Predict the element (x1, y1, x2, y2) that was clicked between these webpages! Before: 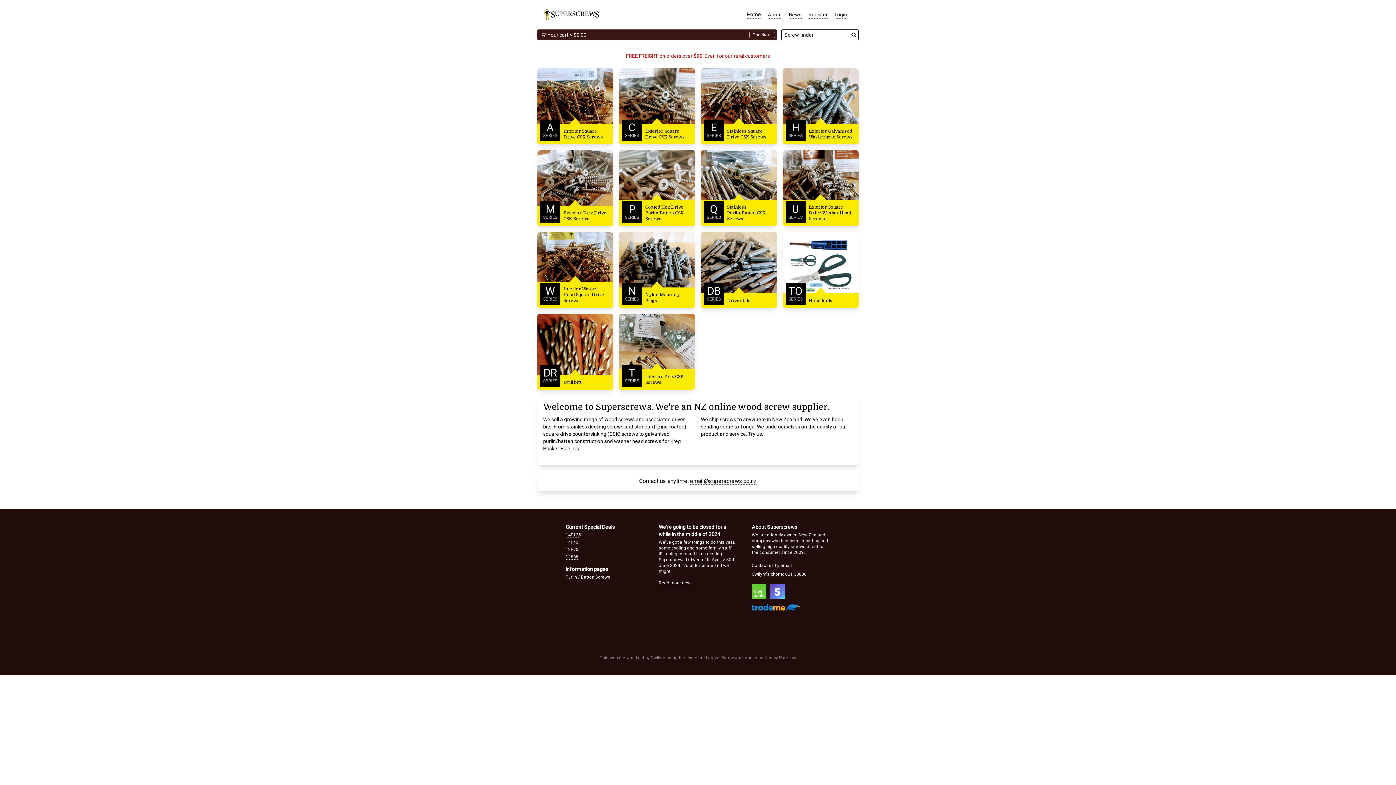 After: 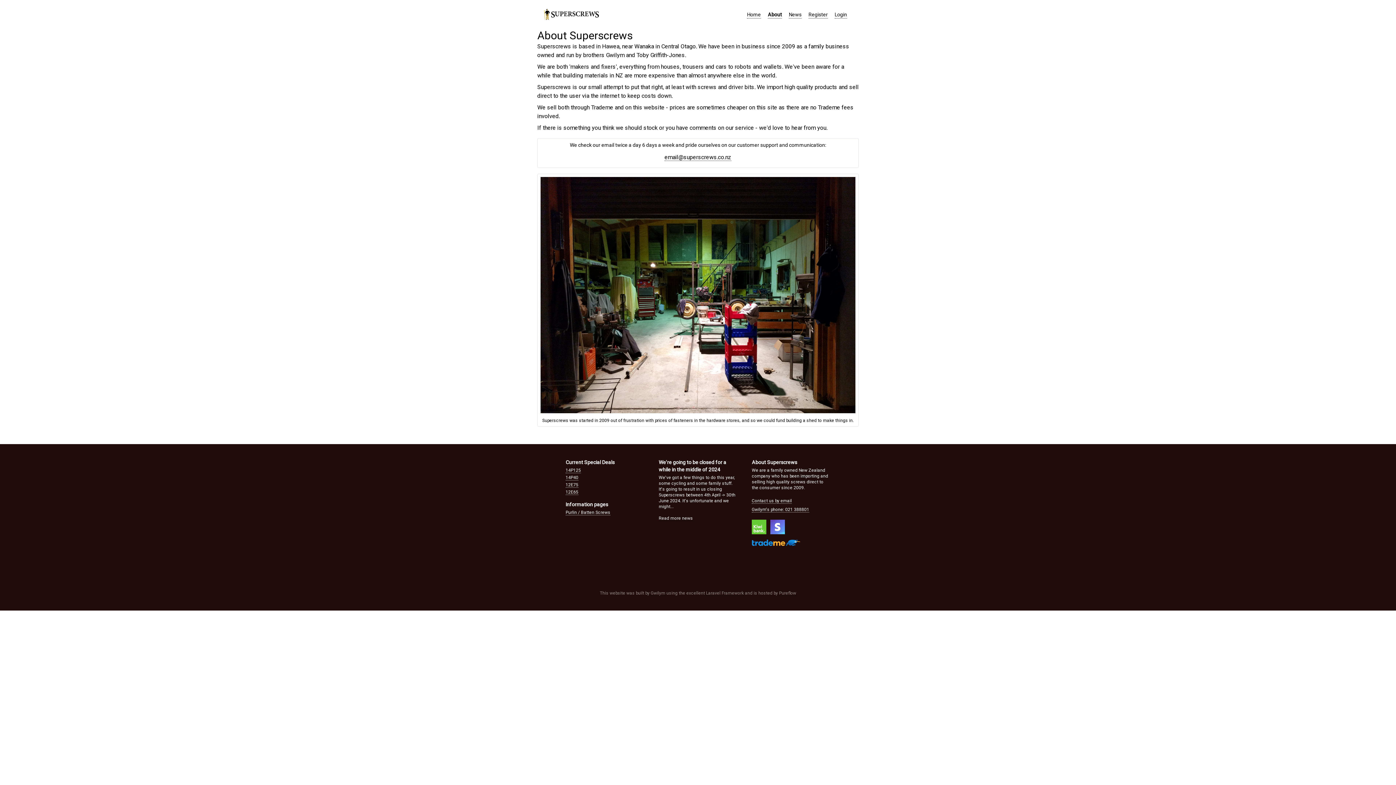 Action: label: About bbox: (768, 10, 782, 18)